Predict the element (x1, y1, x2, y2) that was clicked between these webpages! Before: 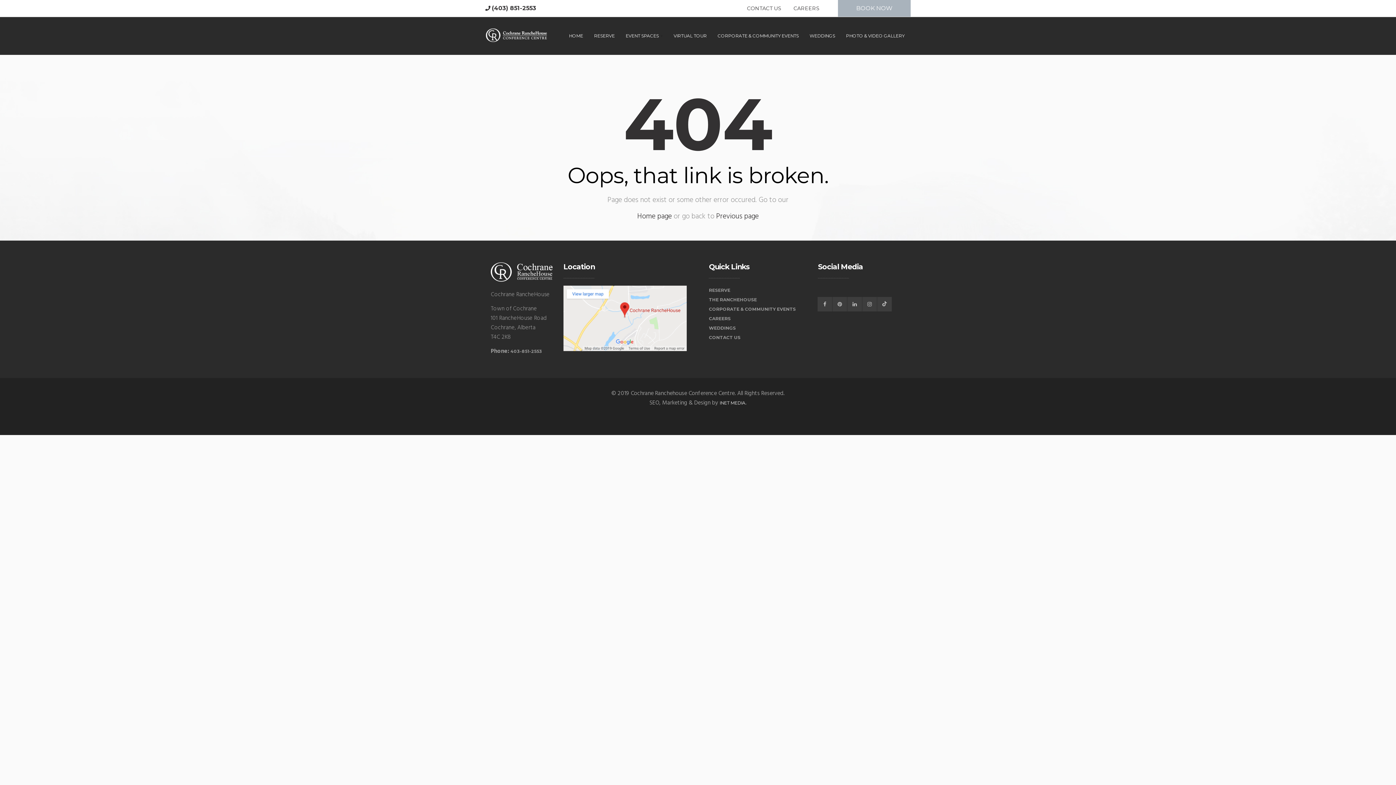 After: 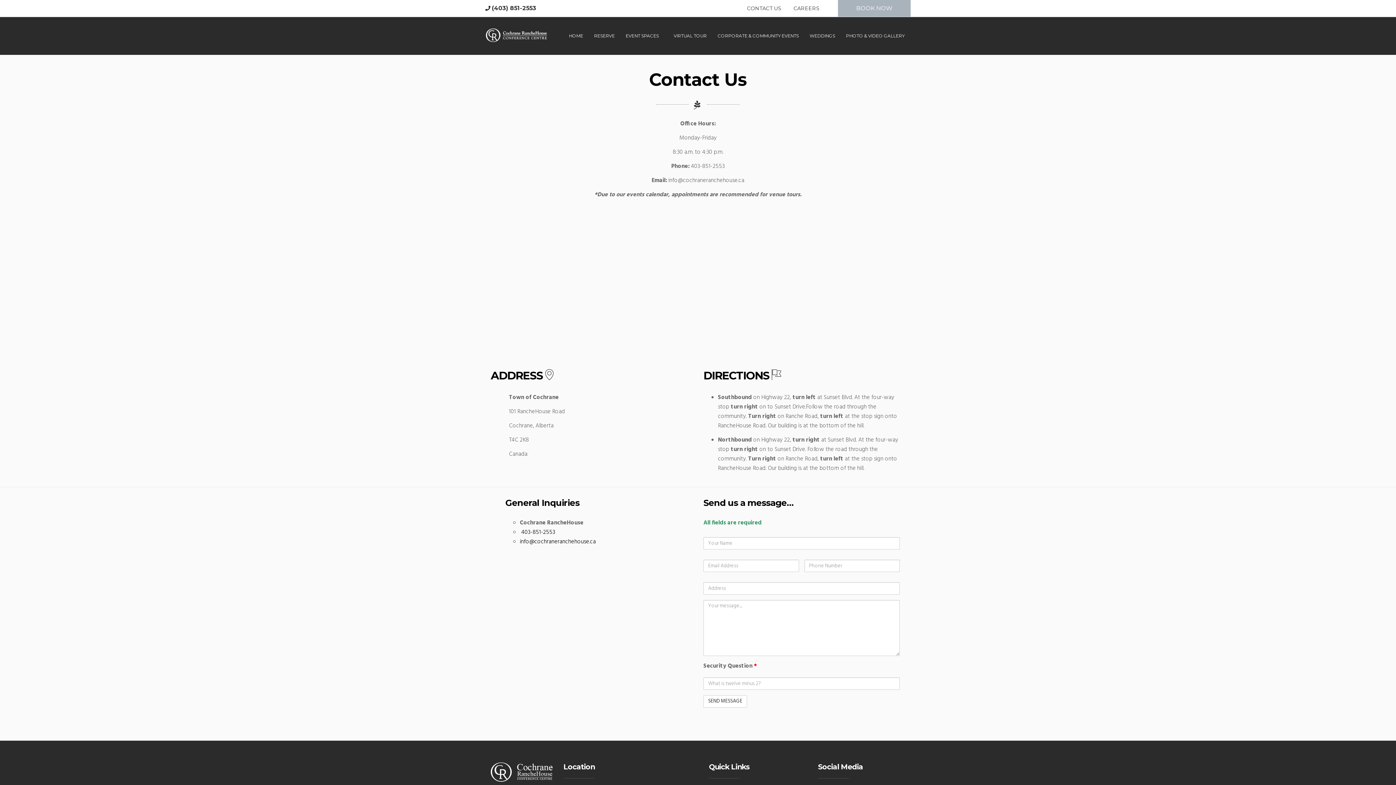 Action: bbox: (747, 5, 781, 11) label: CONTACT US